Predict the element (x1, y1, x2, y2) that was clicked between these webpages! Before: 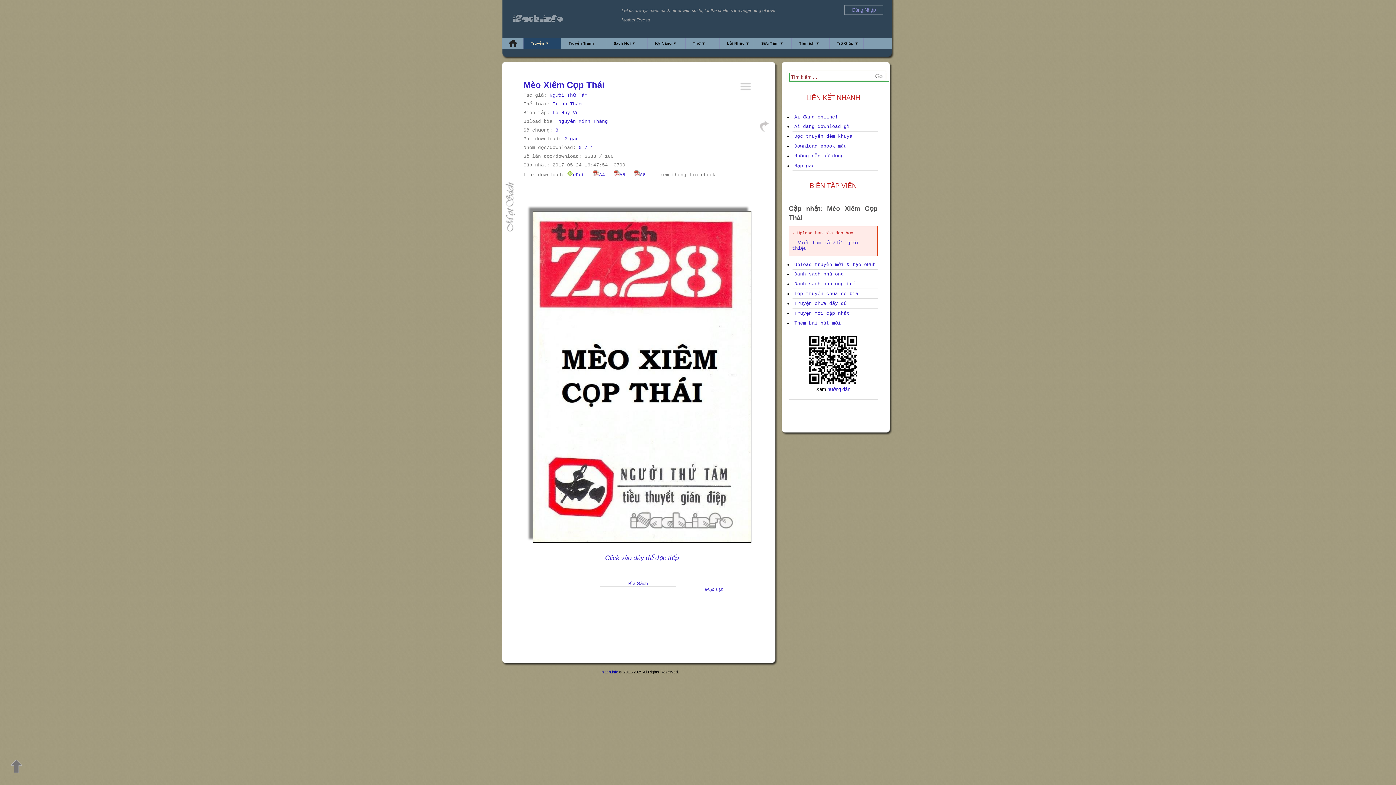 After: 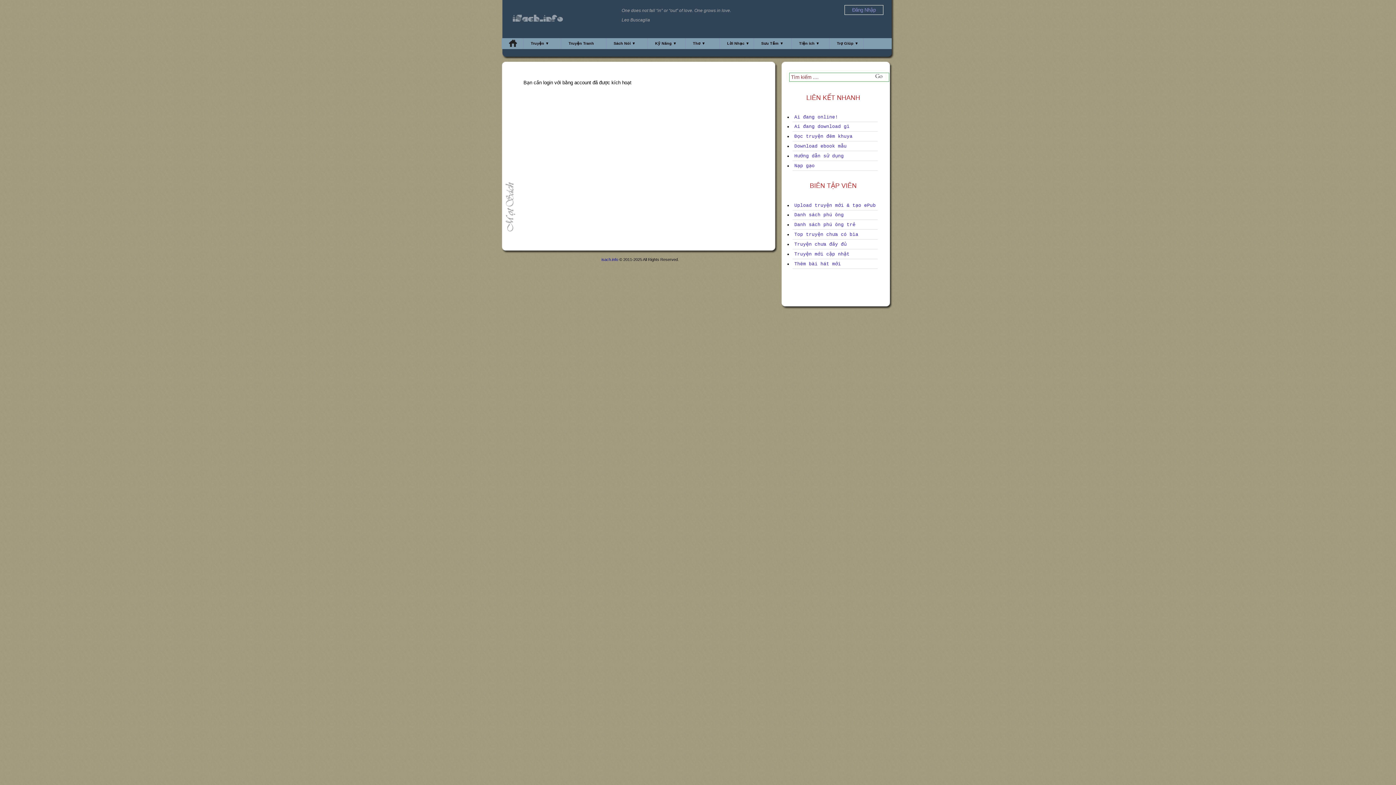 Action: label: - Upload bản bìa đẹp hơn bbox: (792, 230, 853, 236)